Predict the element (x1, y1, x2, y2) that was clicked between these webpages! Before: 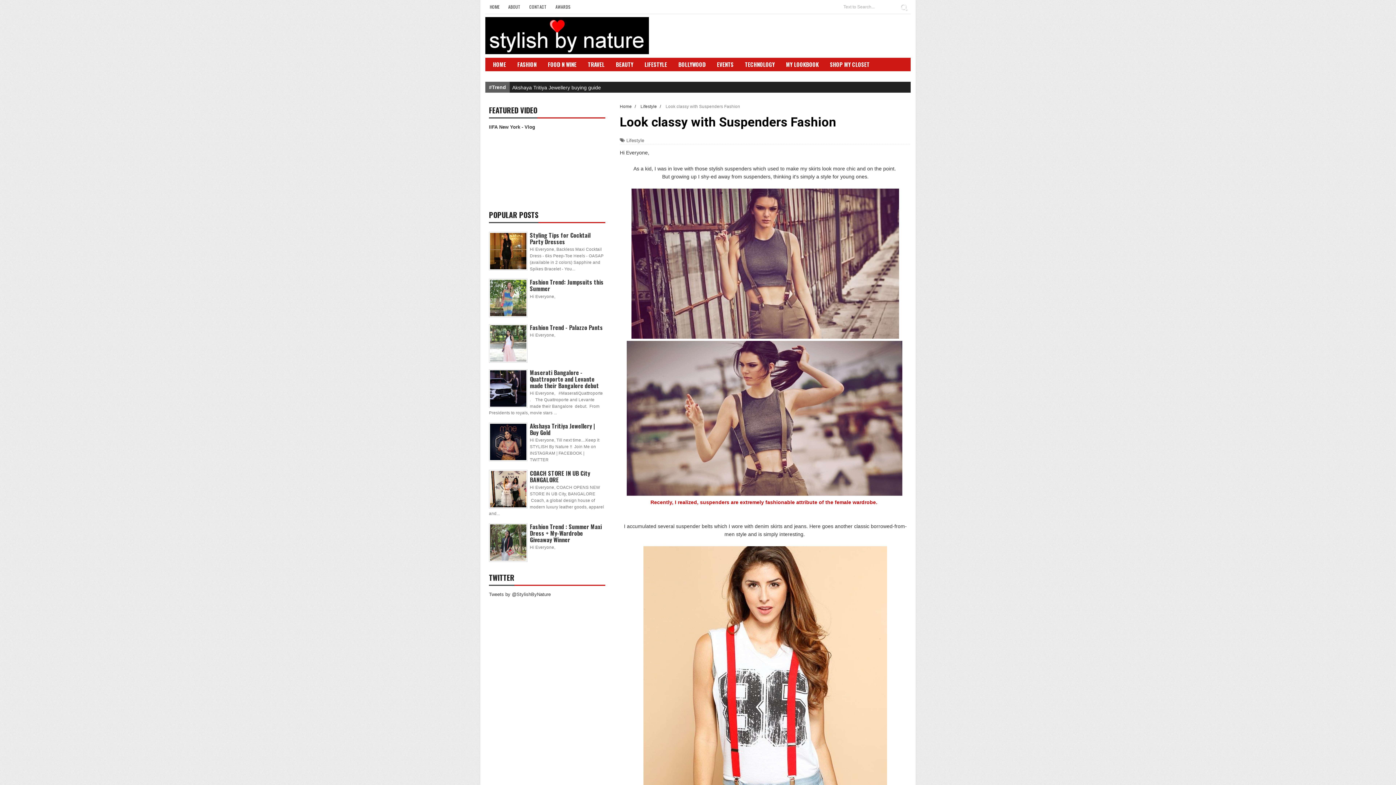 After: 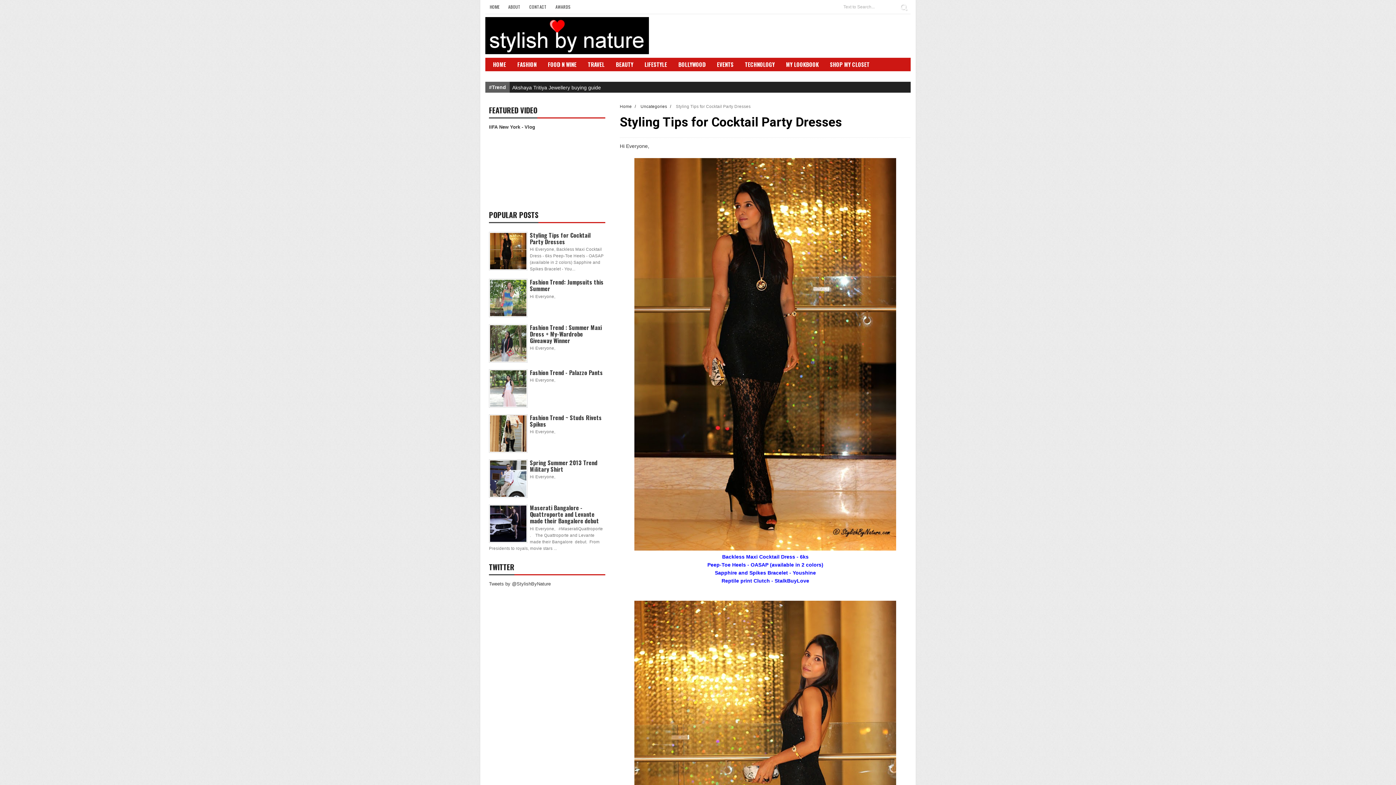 Action: bbox: (530, 230, 590, 246) label: Styling Tips for Cocktail Party Dresses